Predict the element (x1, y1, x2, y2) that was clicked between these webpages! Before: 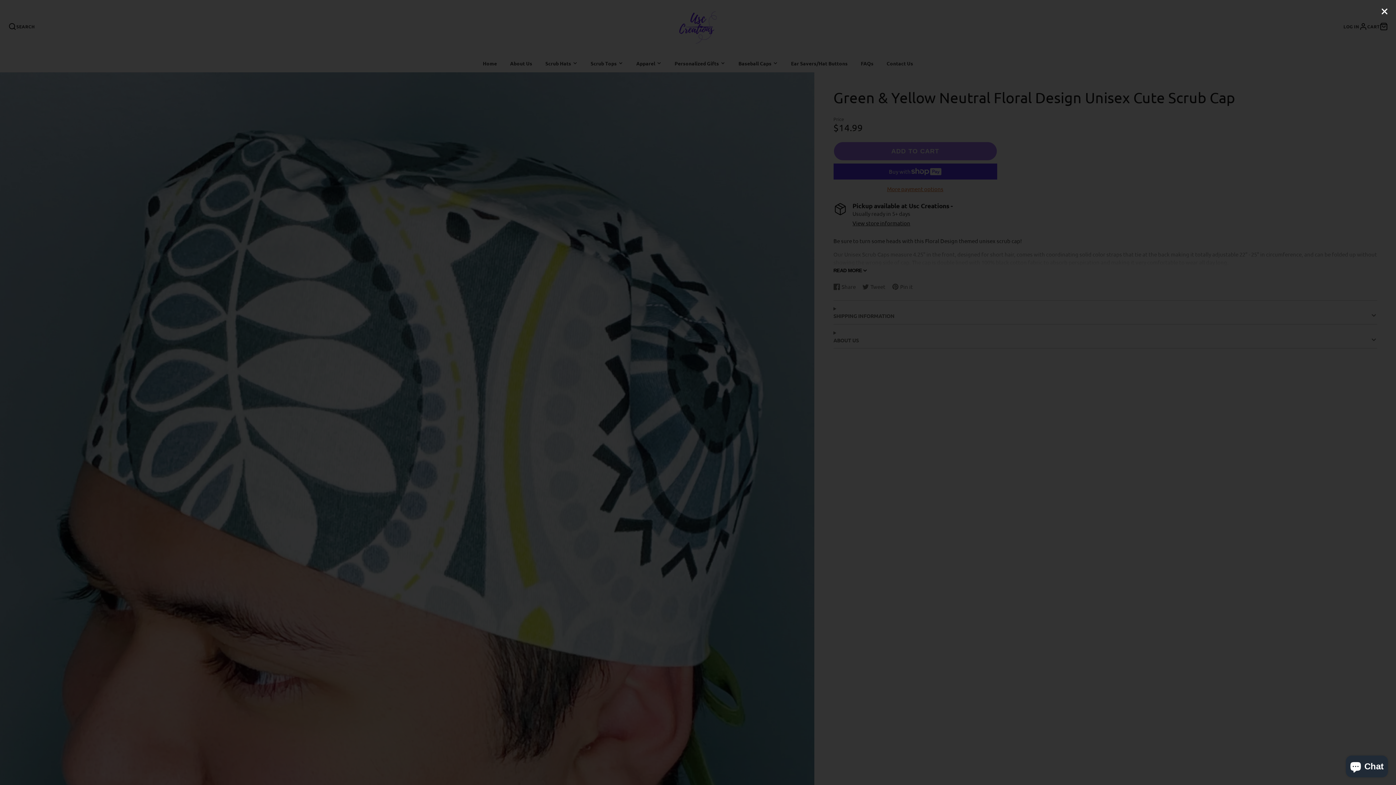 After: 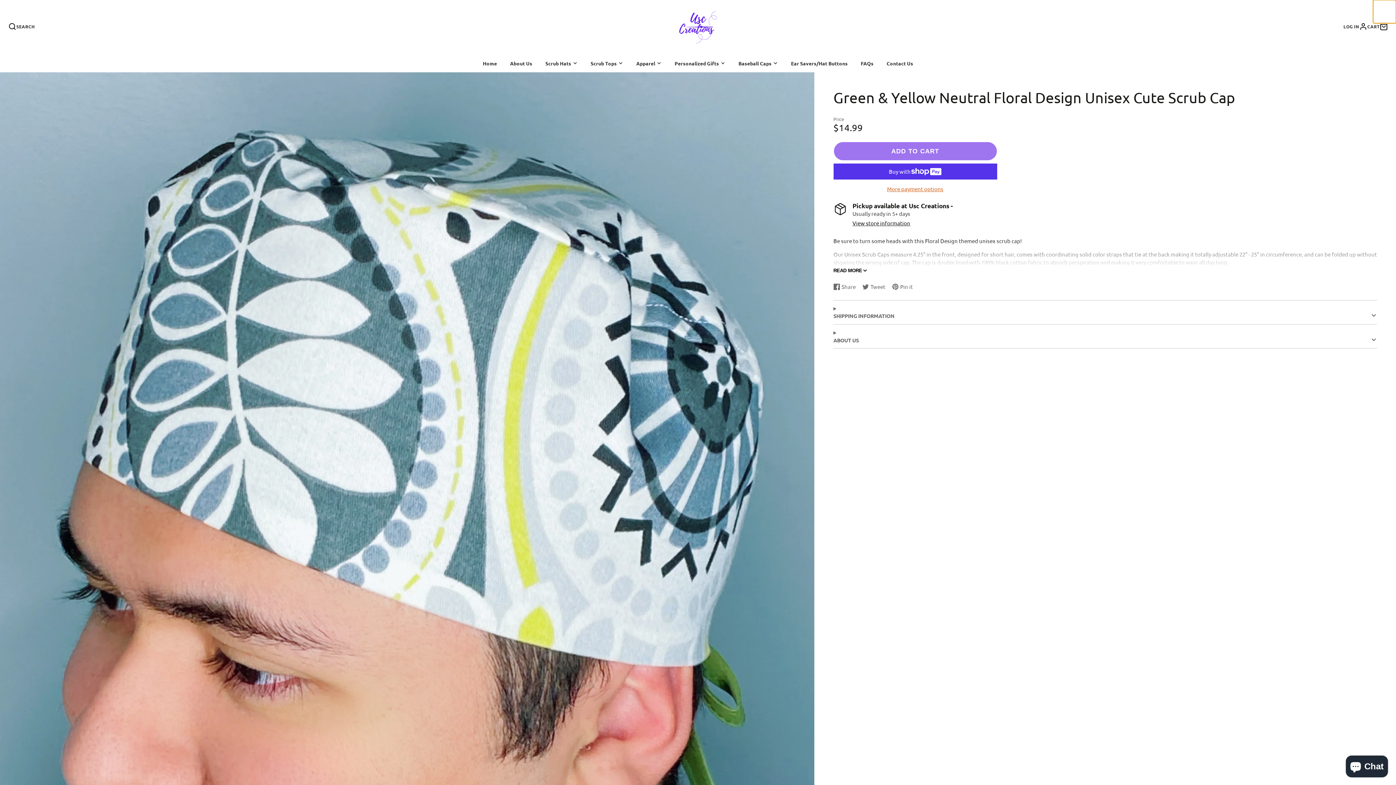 Action: bbox: (1373, 0, 1396, 23)